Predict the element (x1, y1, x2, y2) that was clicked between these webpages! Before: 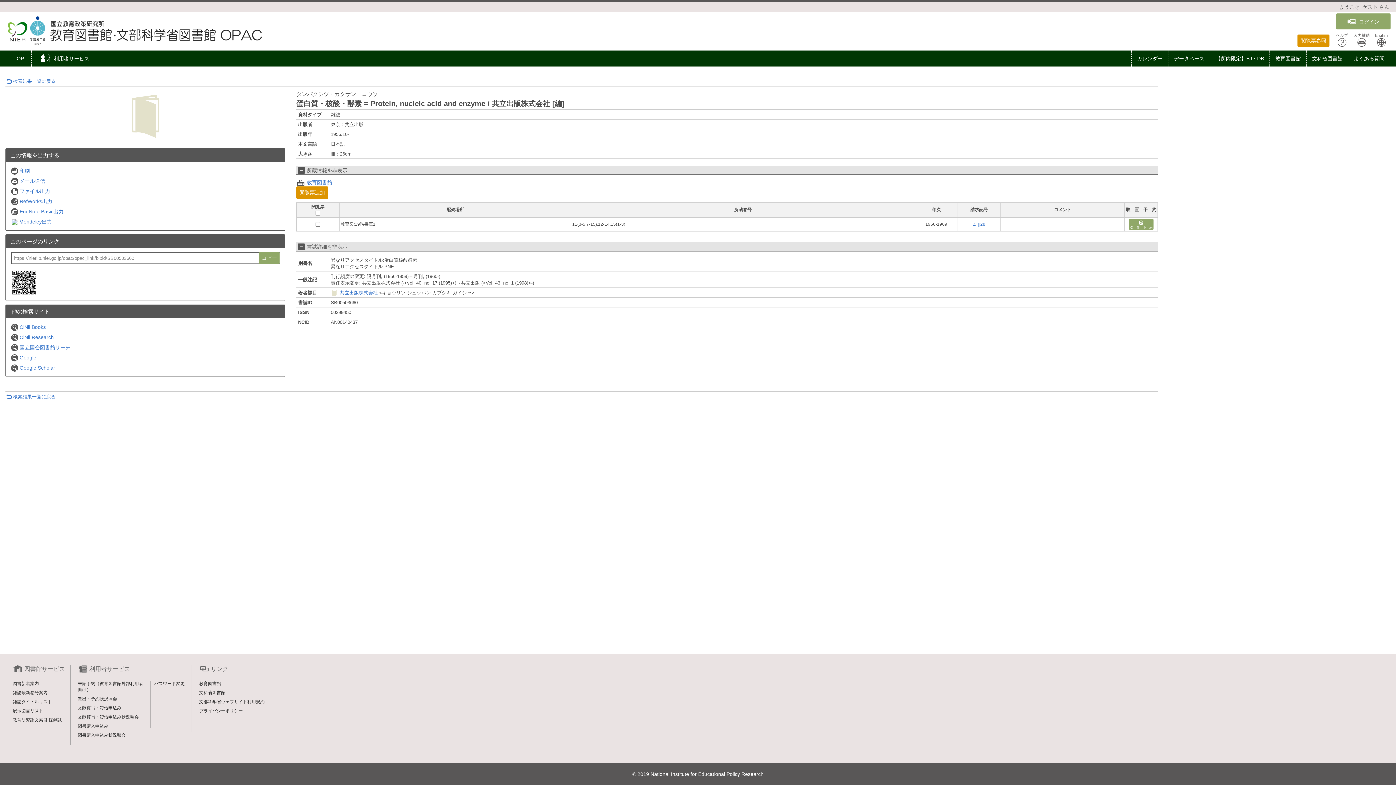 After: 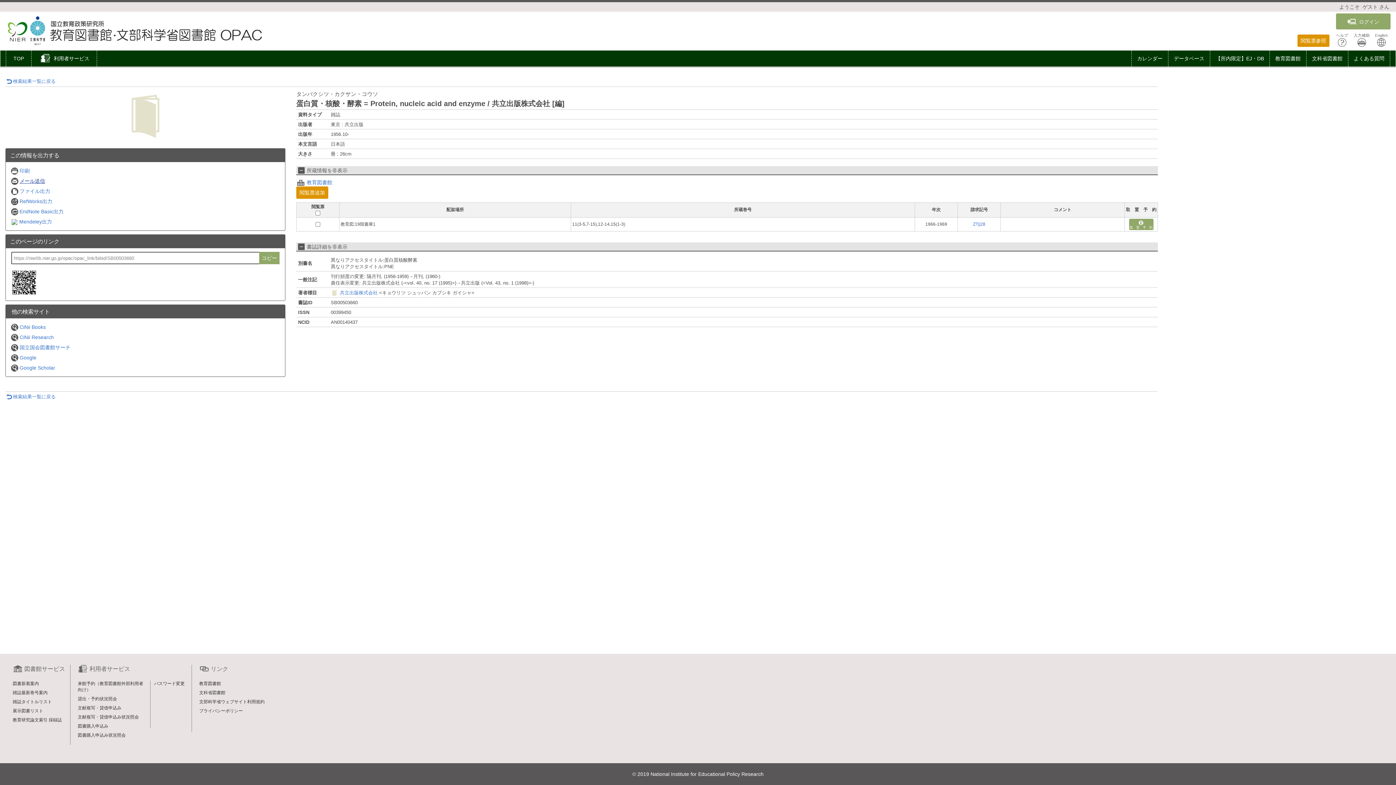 Action: bbox: (9, 176, 45, 186) label: メール送信